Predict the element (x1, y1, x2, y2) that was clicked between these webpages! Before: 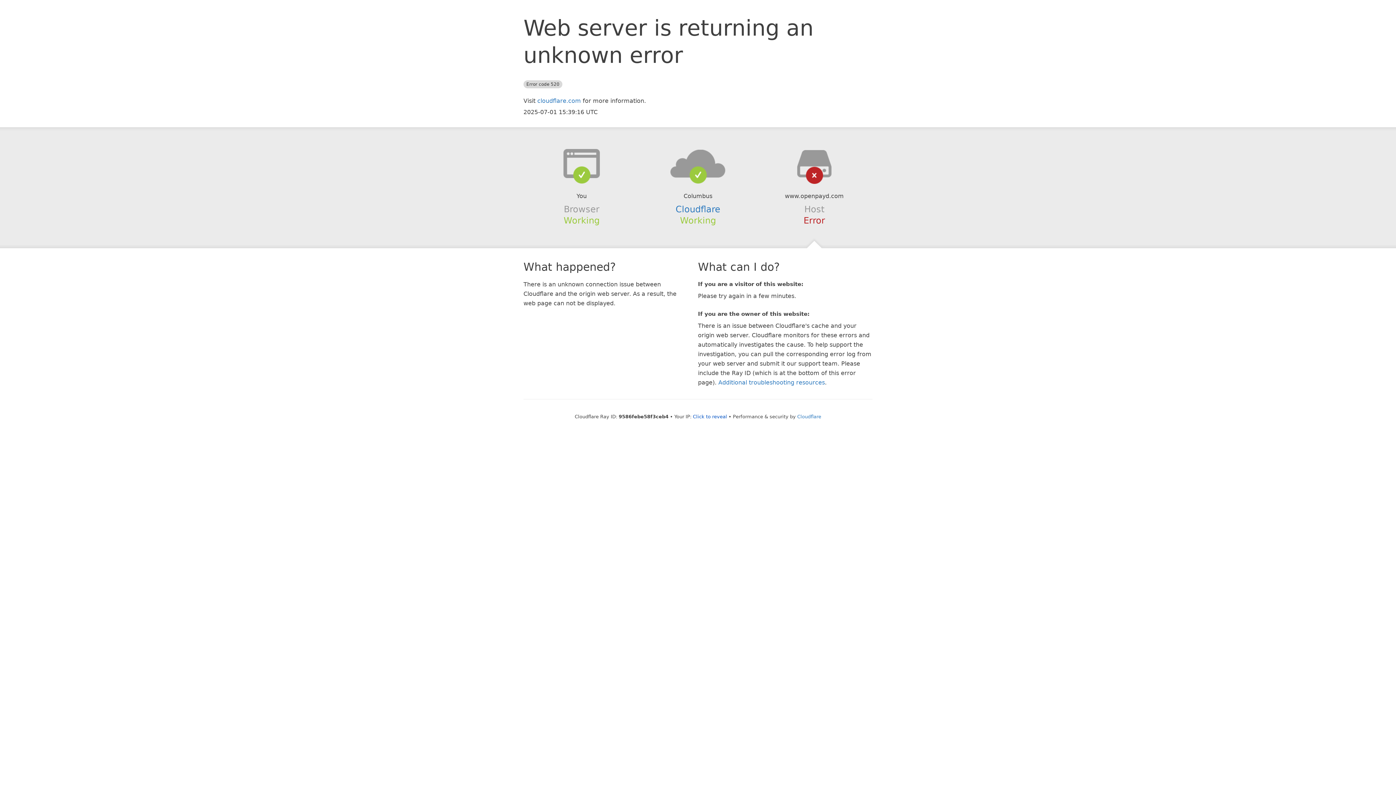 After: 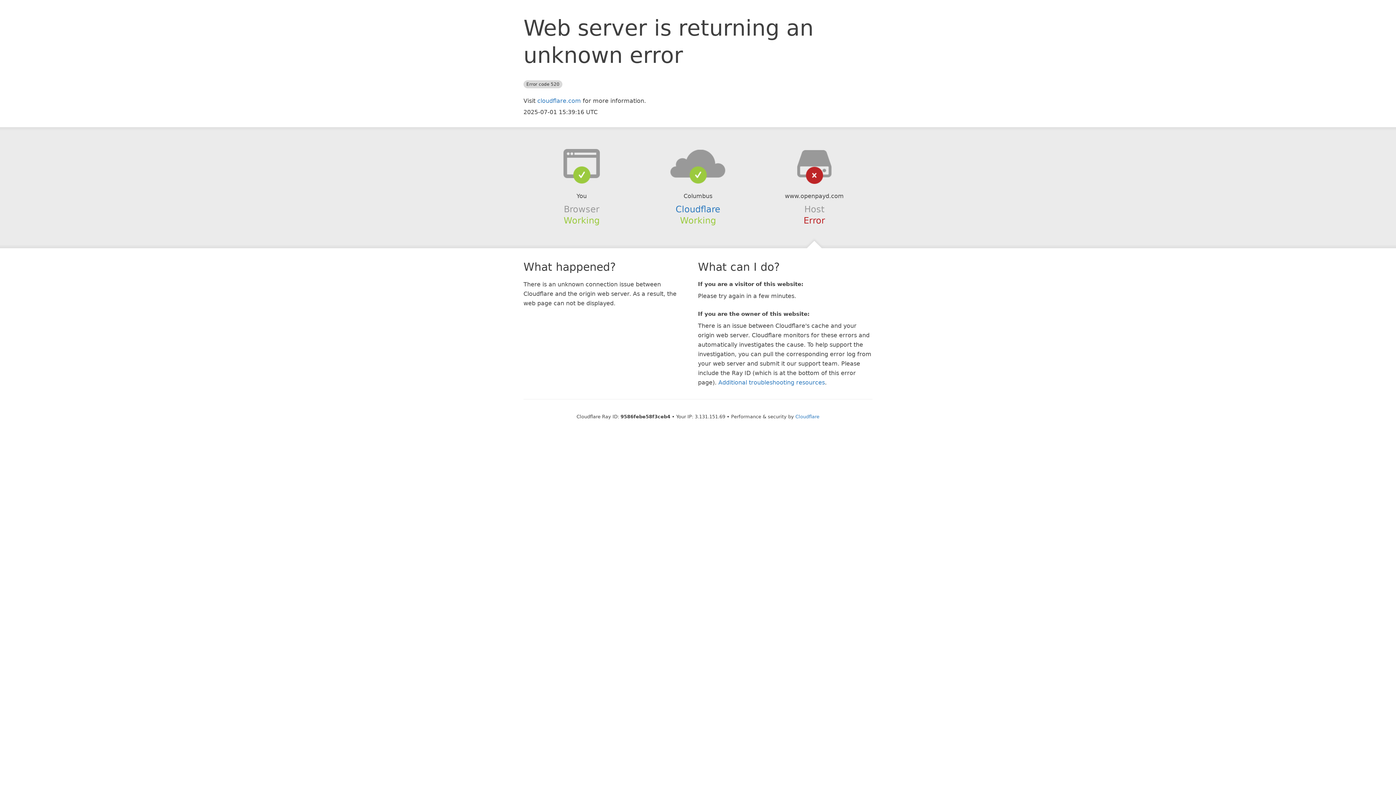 Action: bbox: (693, 414, 727, 419) label: Click to reveal